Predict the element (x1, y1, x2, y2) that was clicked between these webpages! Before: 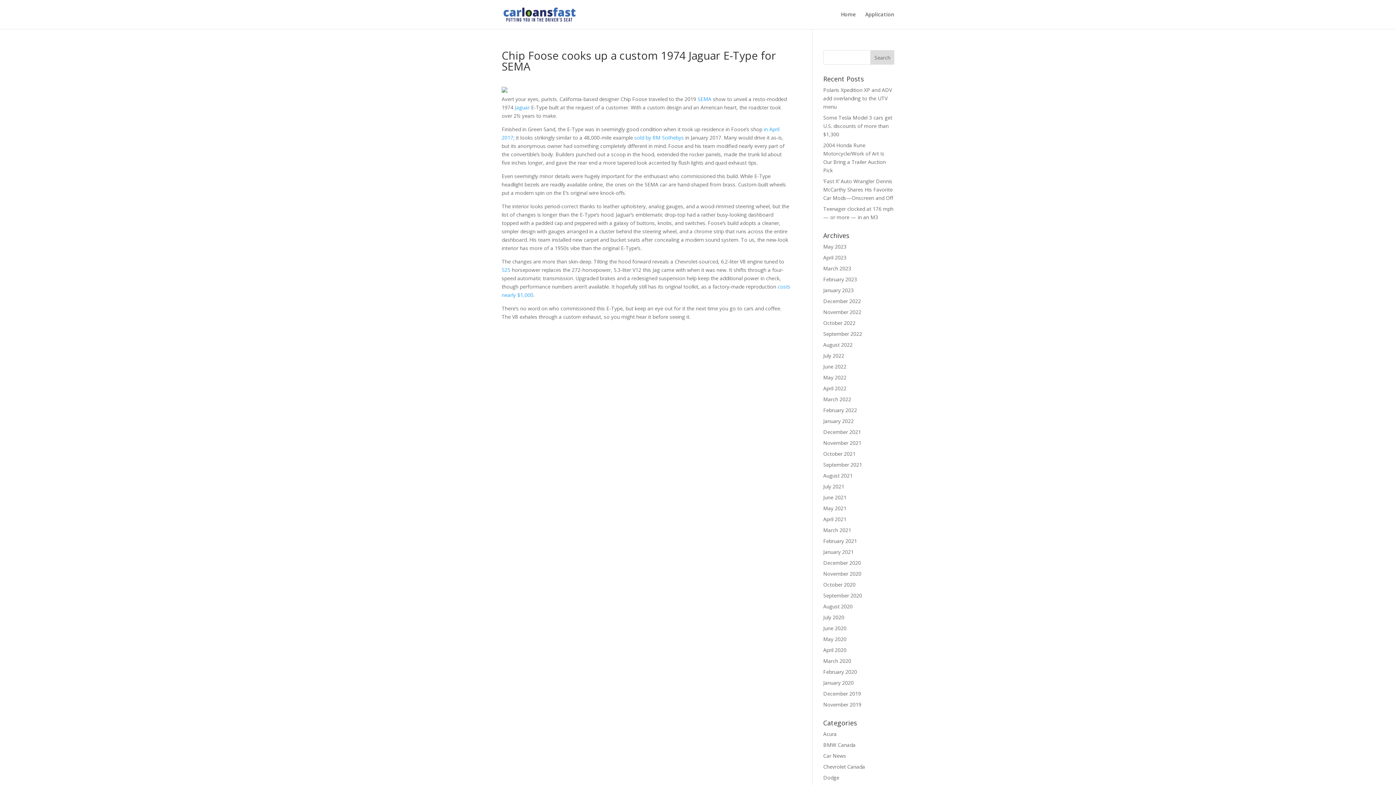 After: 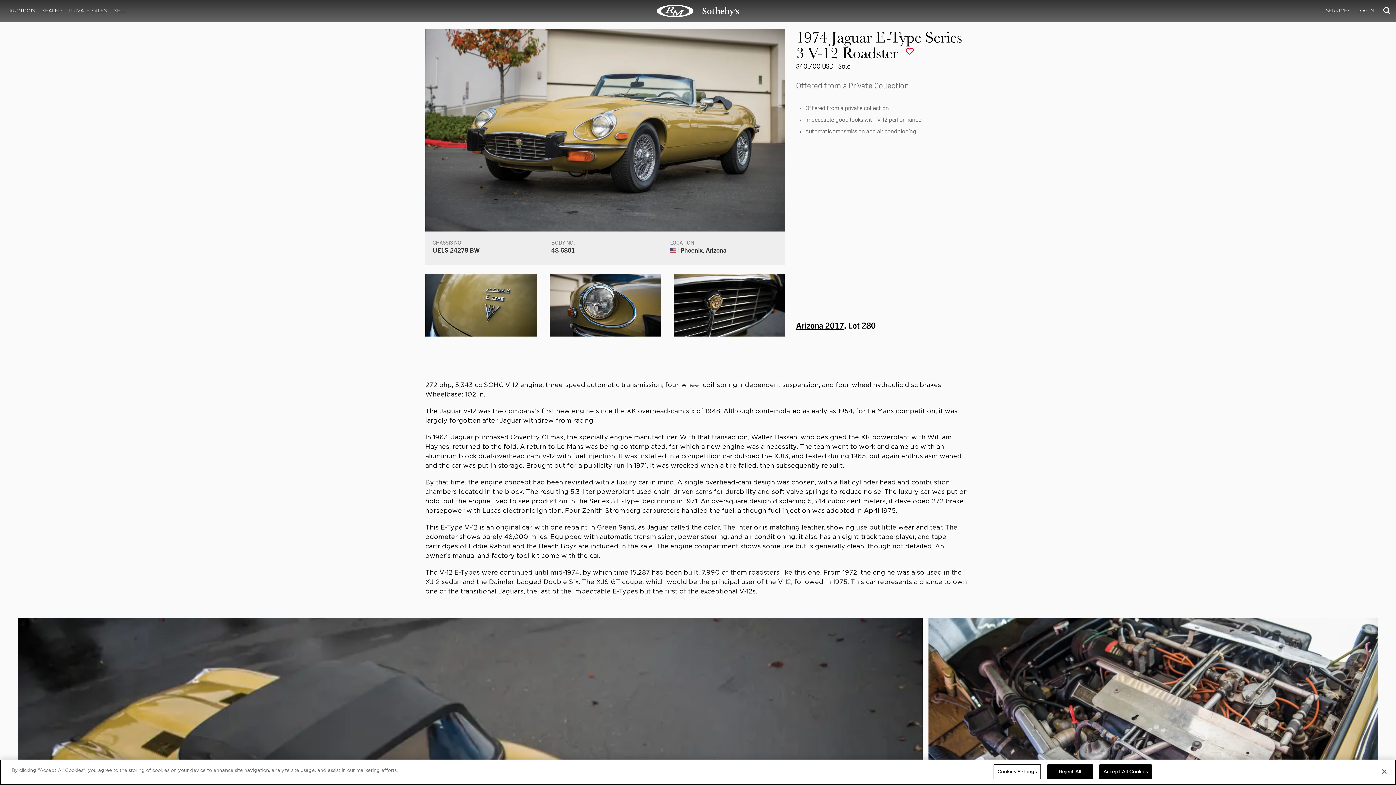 Action: bbox: (634, 134, 684, 141) label: sold by RM Sothebys